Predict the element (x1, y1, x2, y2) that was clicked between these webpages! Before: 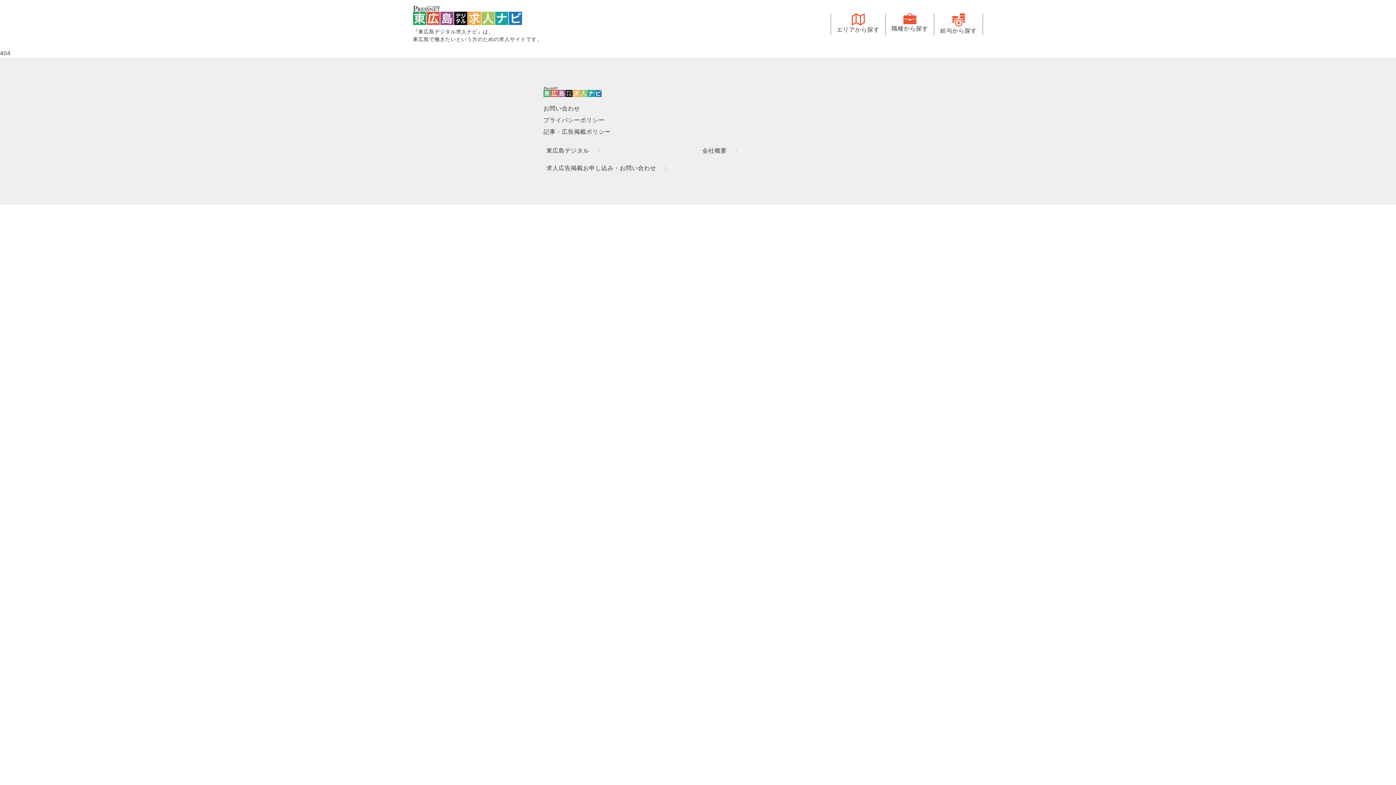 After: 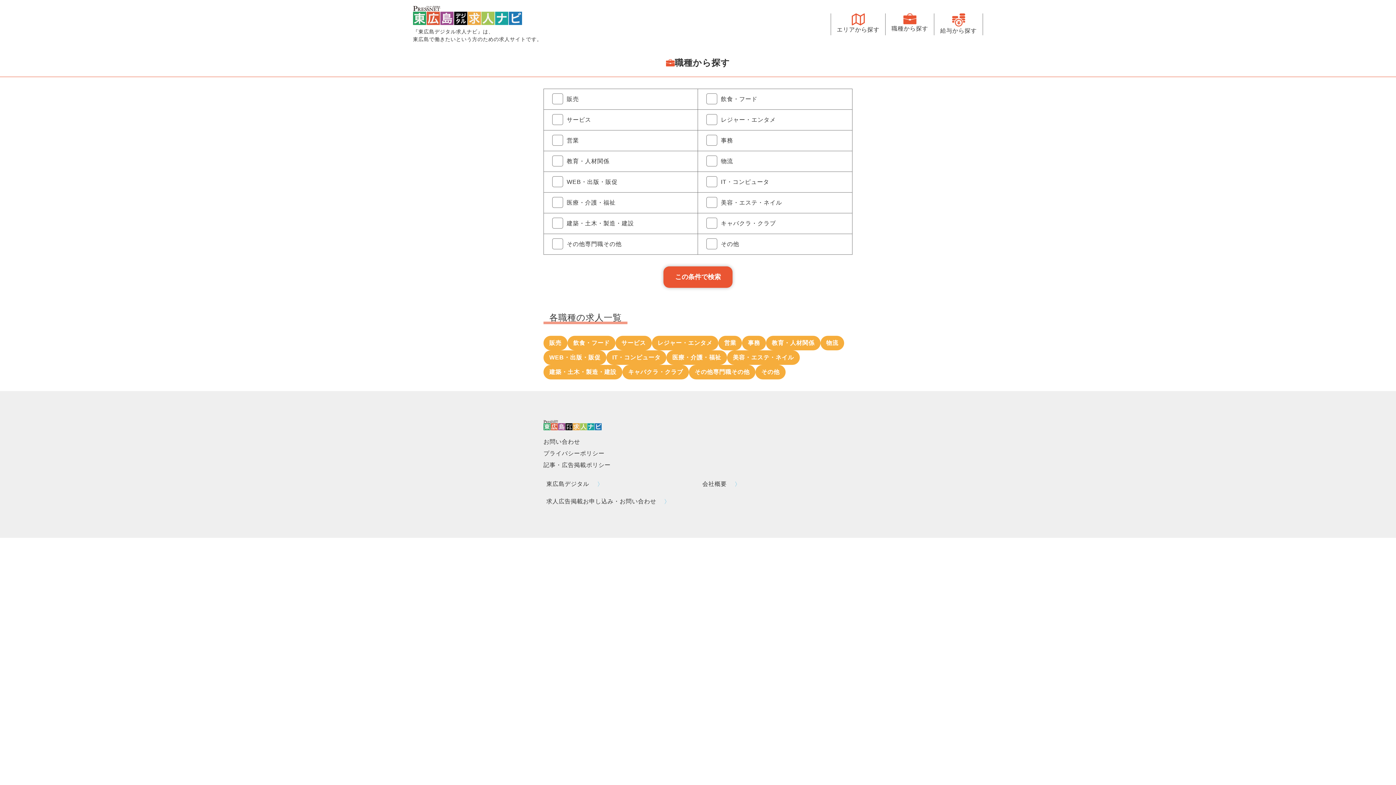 Action: bbox: (885, 13, 934, 35) label: 職種から探す